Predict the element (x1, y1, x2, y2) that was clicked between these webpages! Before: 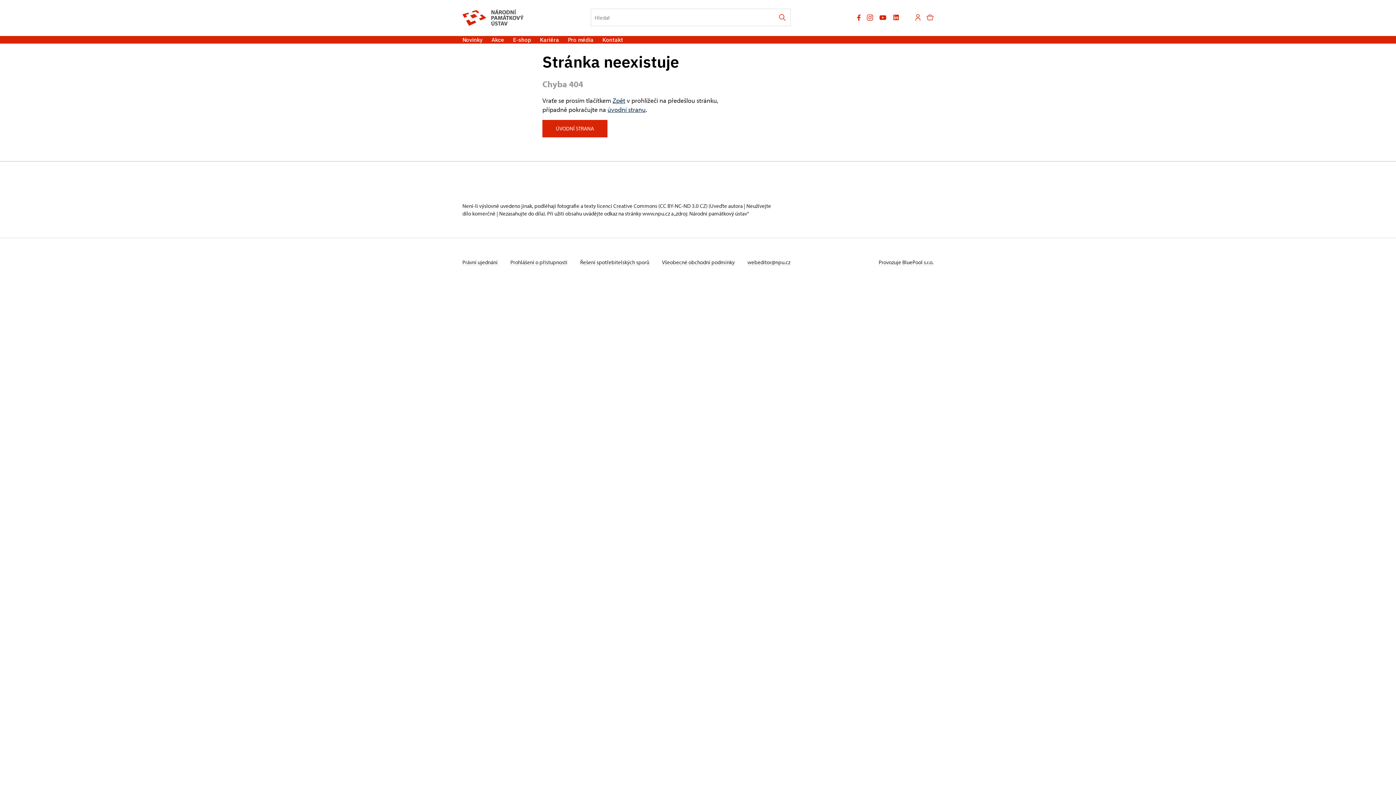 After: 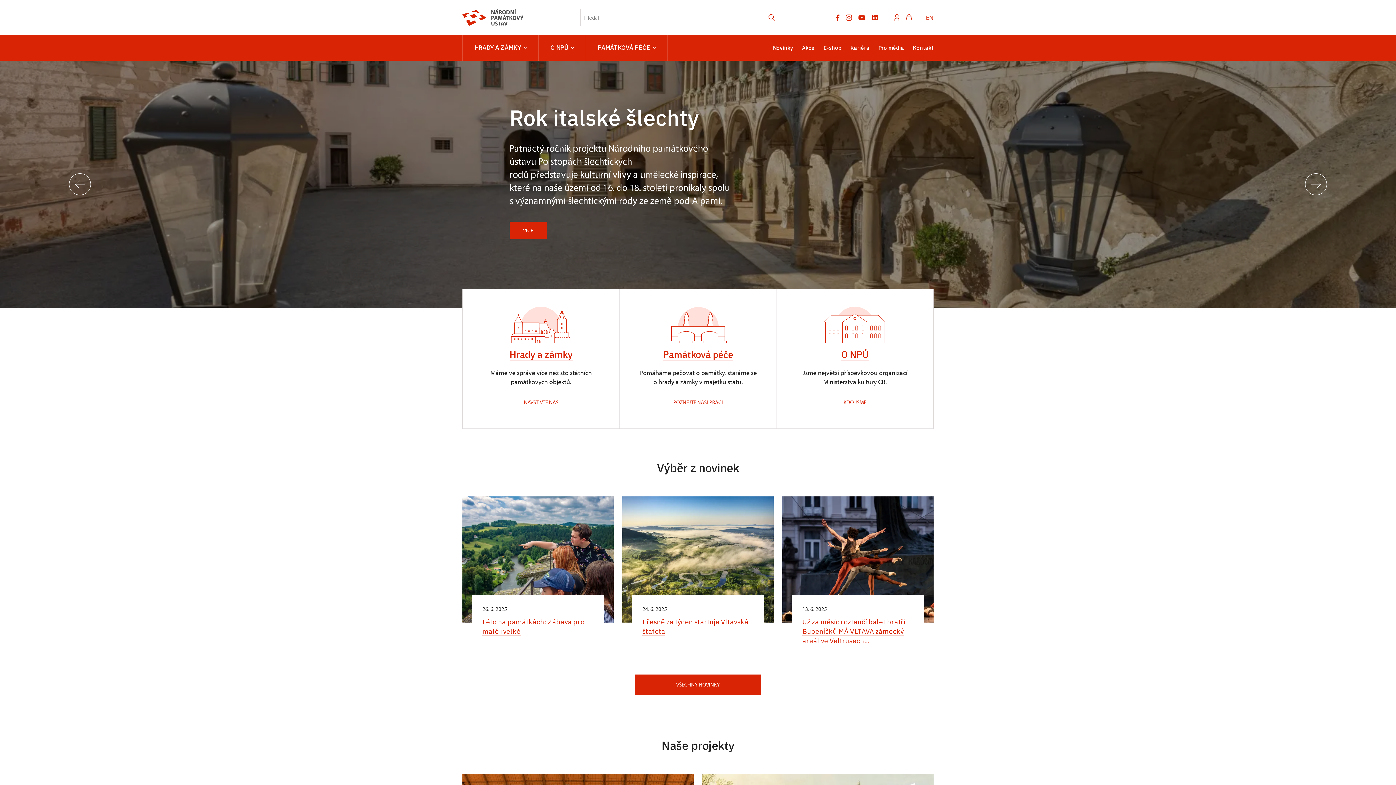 Action: bbox: (462, 9, 524, 25)